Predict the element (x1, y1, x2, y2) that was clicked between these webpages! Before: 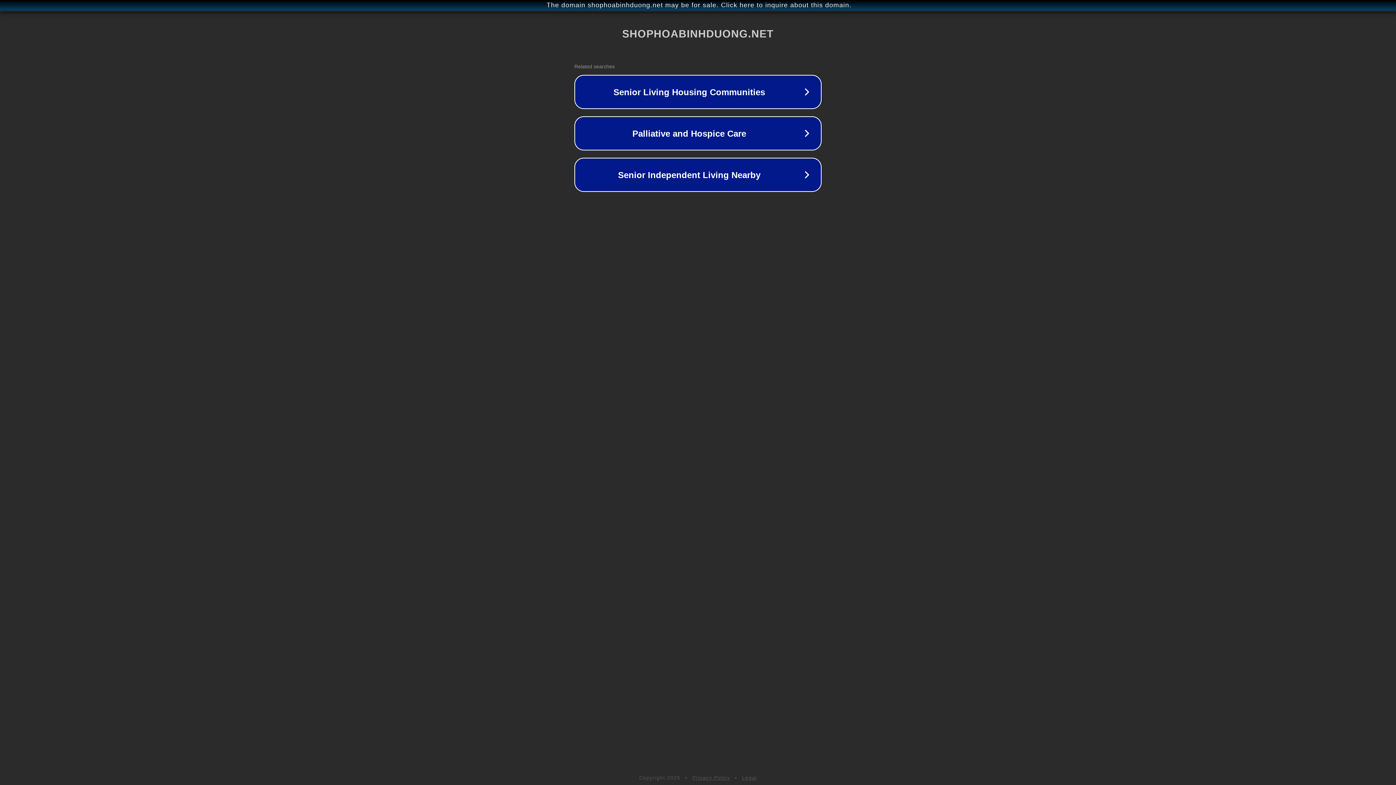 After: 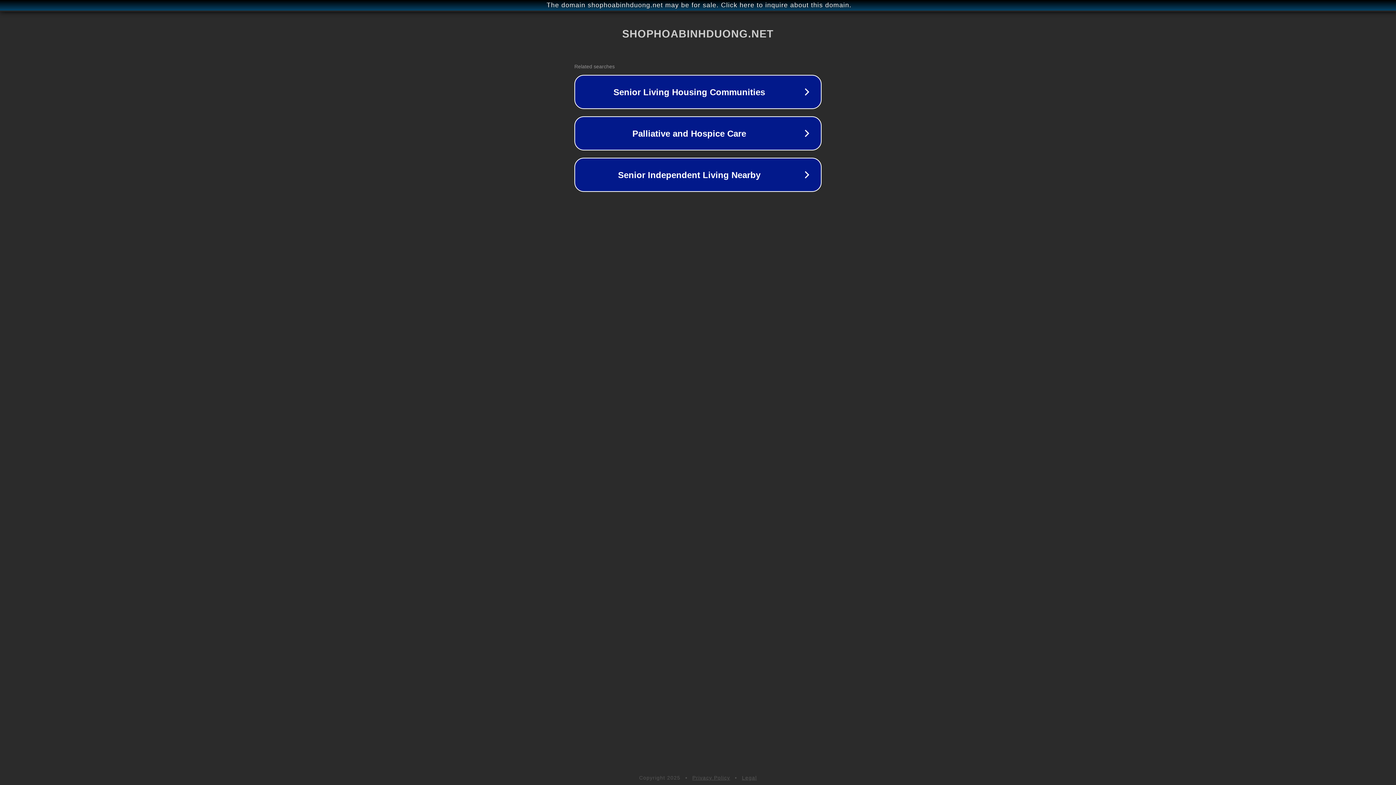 Action: bbox: (742, 775, 757, 781) label: Legal